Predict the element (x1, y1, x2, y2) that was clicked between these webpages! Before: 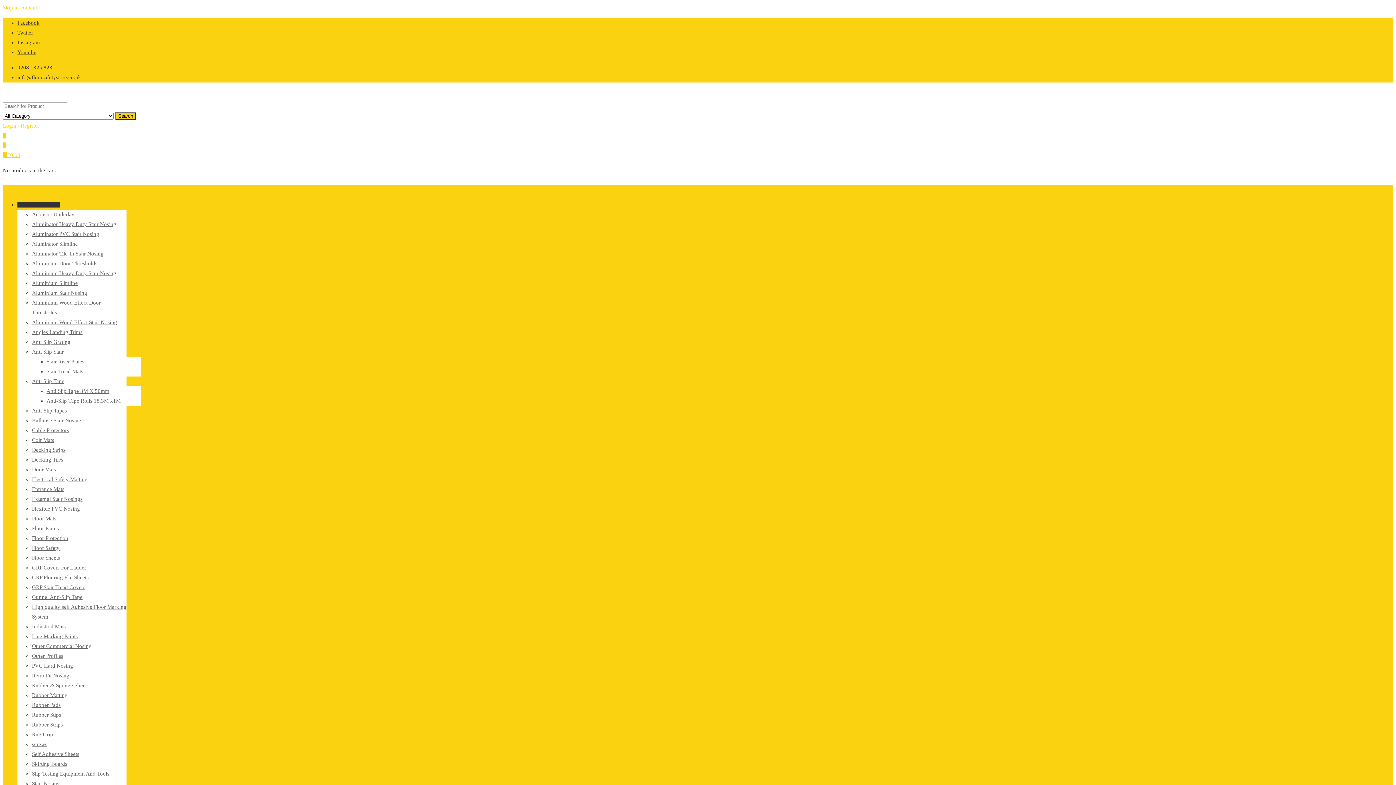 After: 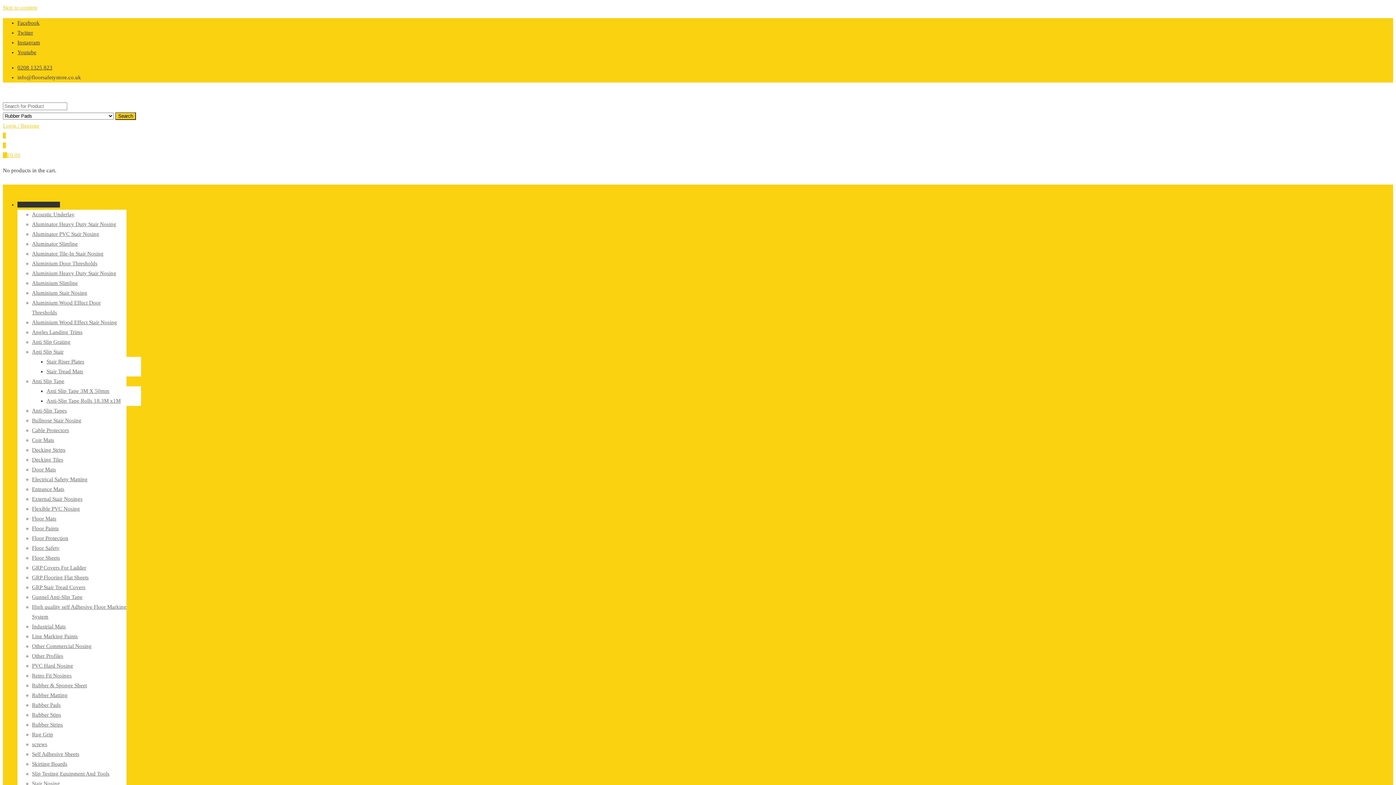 Action: label: Rubber Pads bbox: (32, 702, 60, 708)